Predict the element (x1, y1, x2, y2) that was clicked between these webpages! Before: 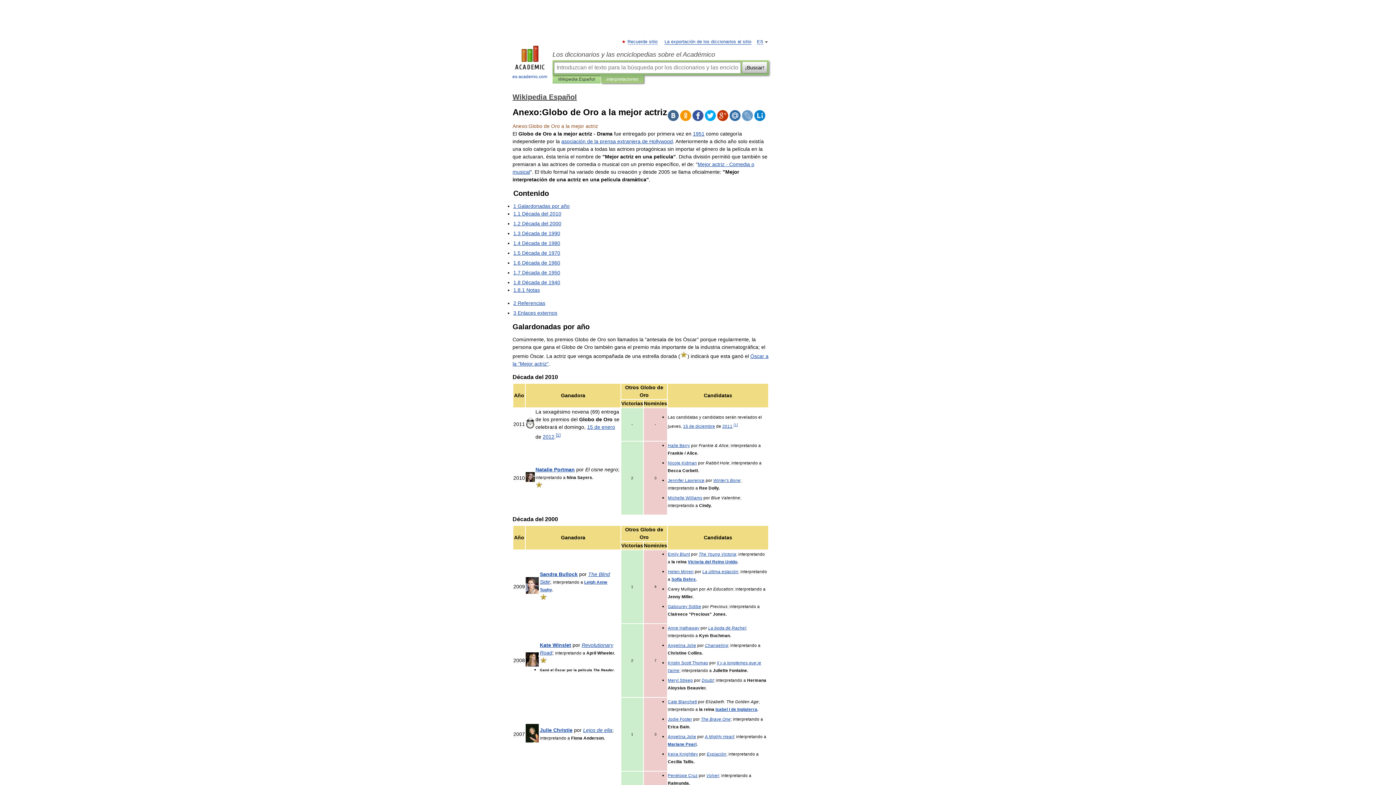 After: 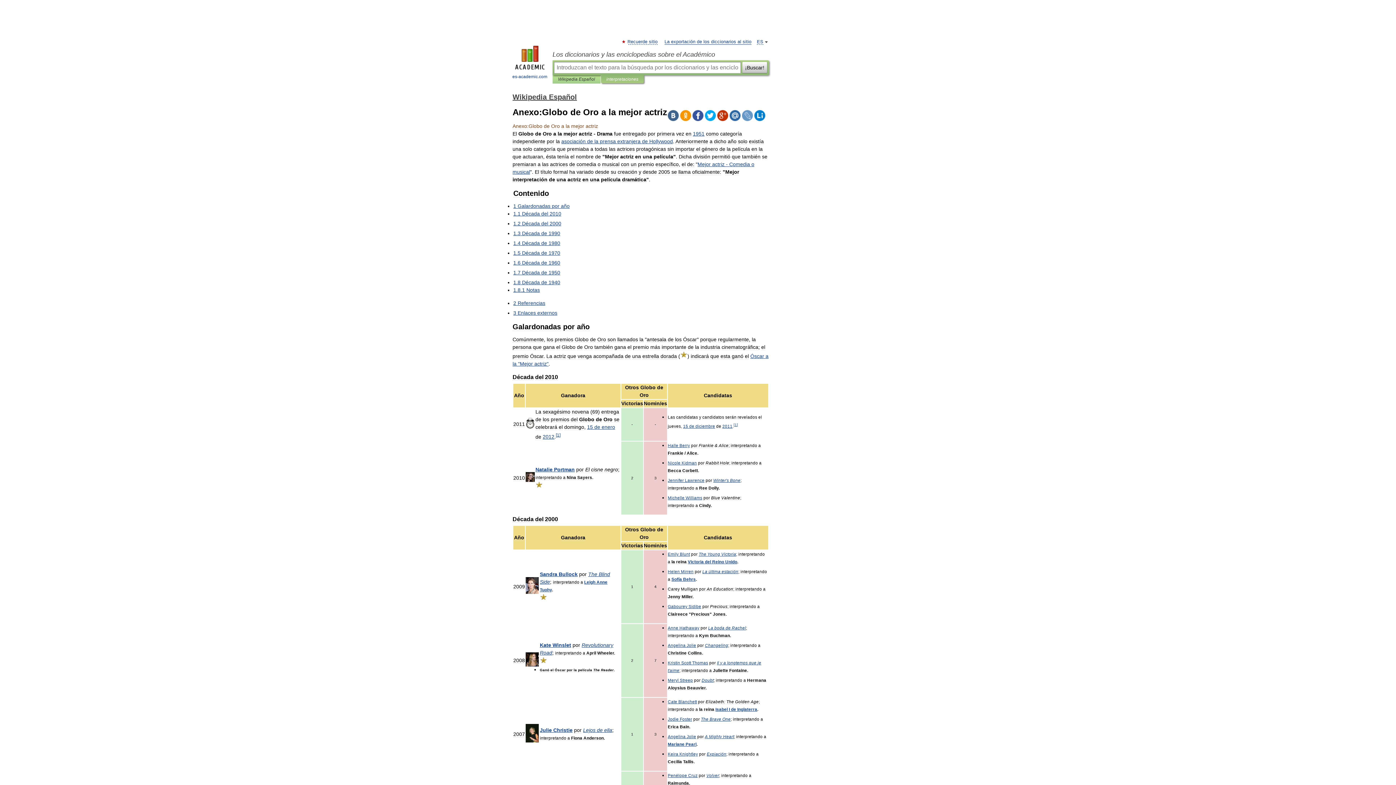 Action: bbox: (754, 110, 765, 121)